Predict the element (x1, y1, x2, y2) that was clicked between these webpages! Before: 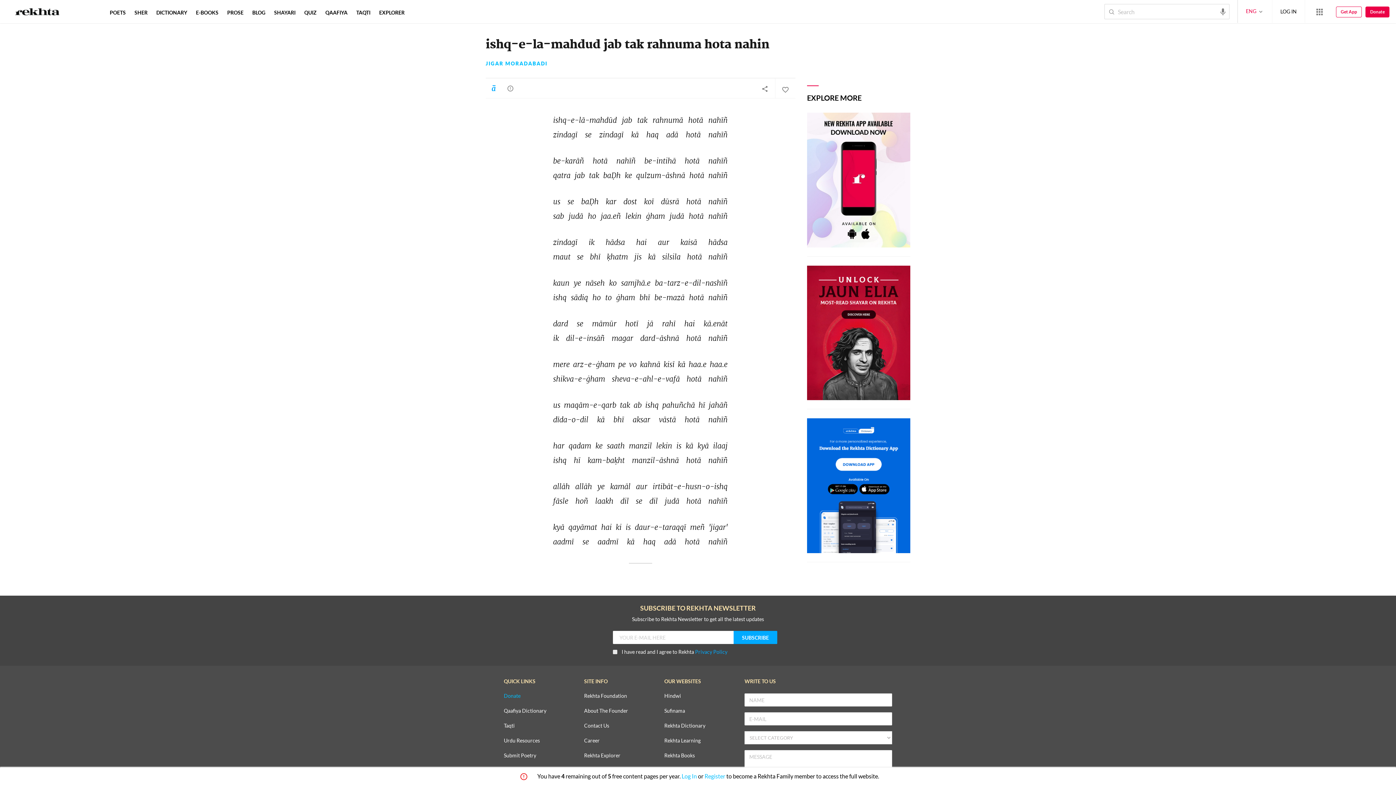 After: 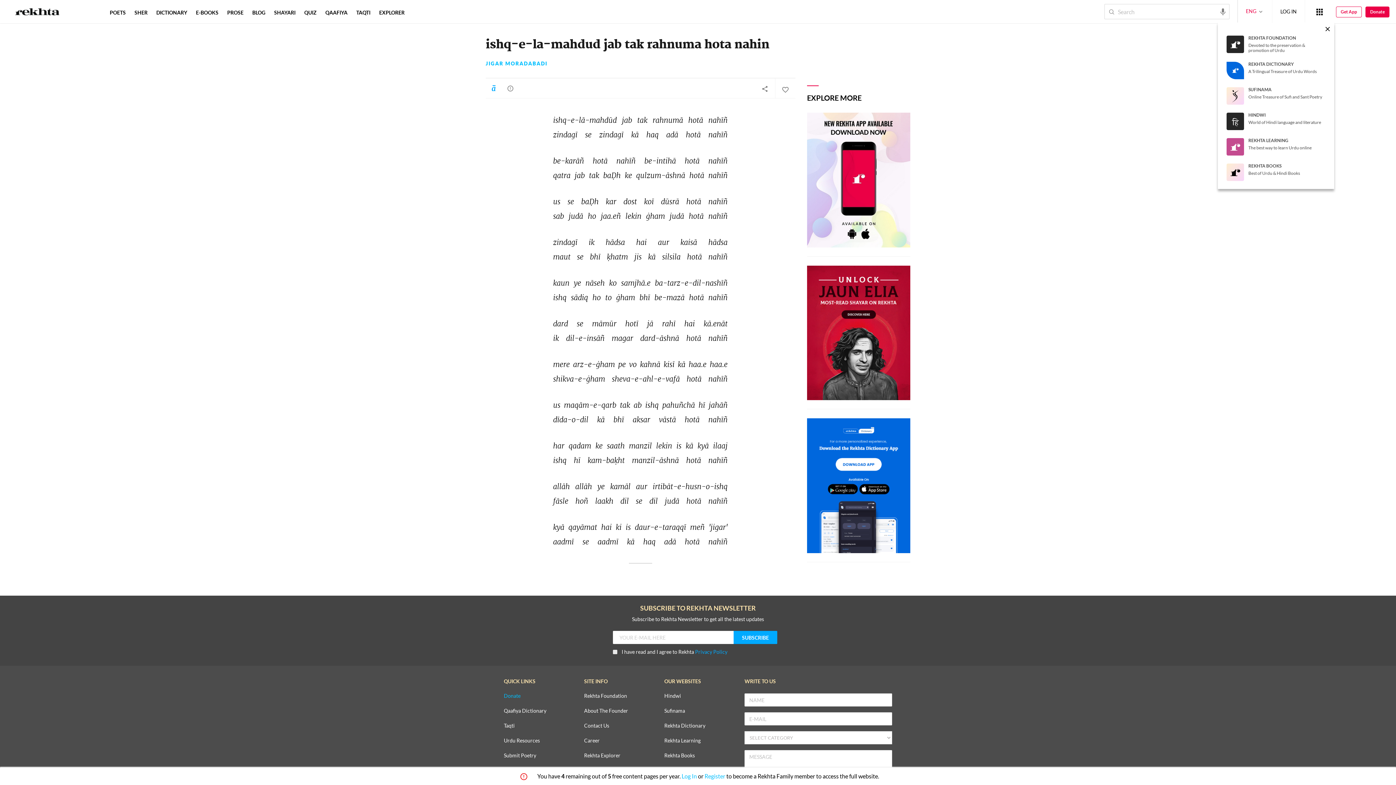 Action: bbox: (1313, 5, 1326, 18) label: More from Rekhta